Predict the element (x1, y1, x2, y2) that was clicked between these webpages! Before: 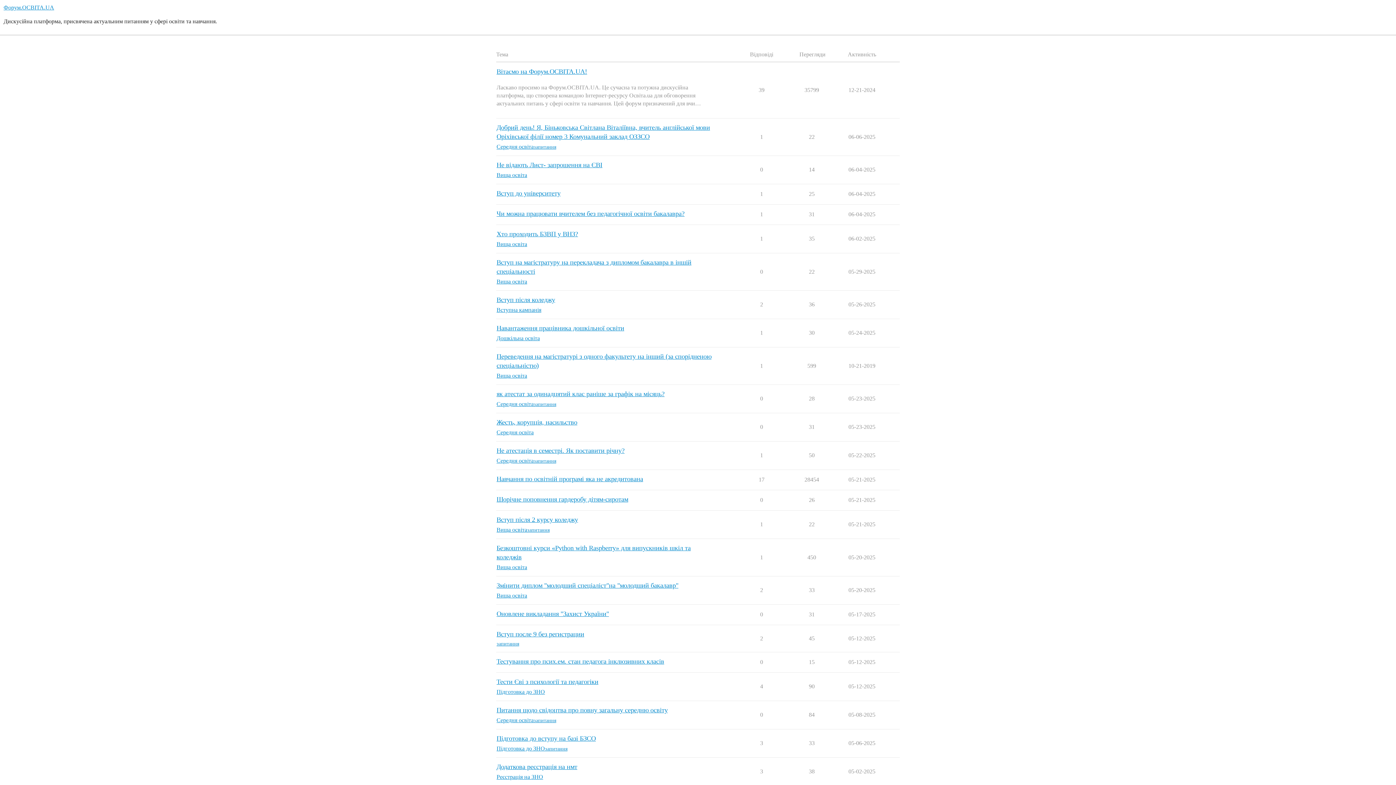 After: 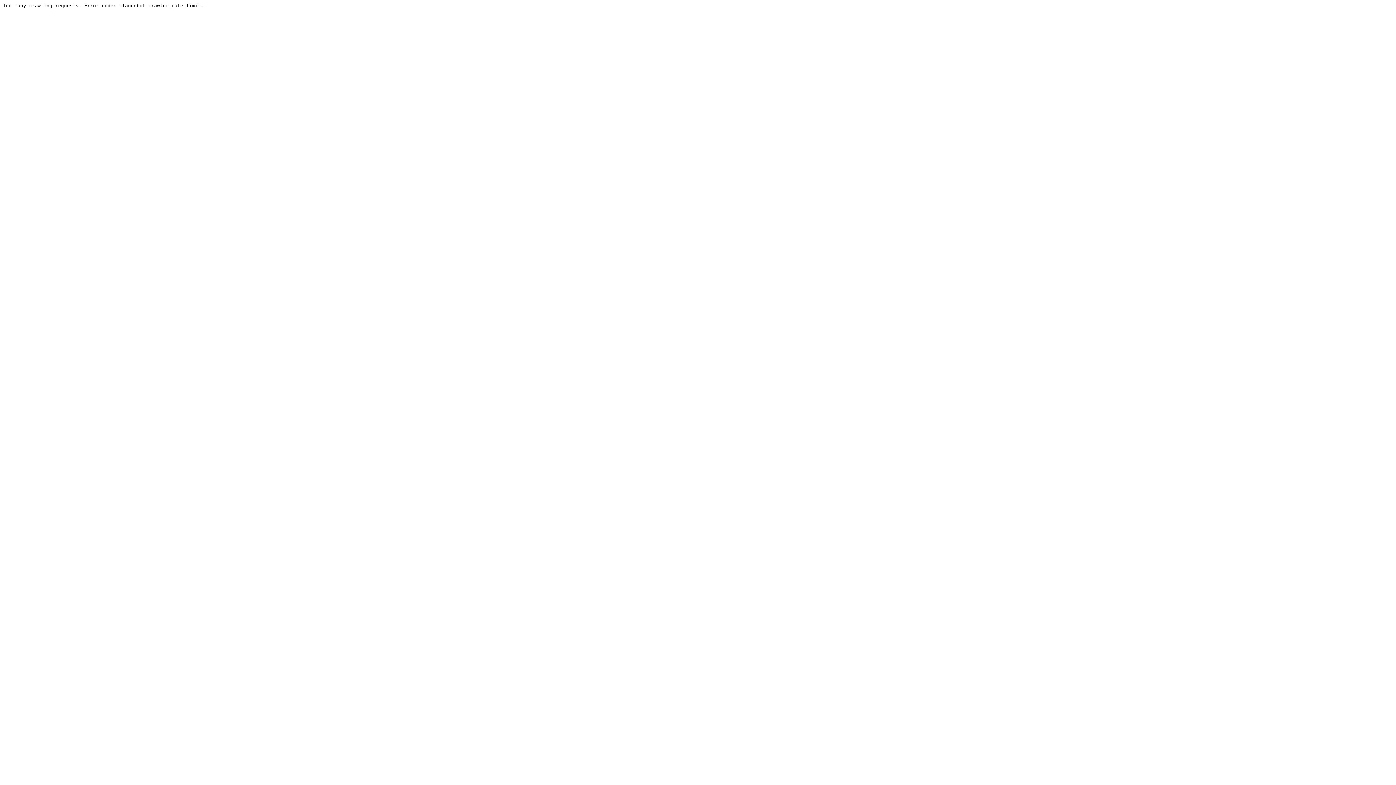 Action: bbox: (496, 688, 545, 696) label: Підготовка до ЗНО